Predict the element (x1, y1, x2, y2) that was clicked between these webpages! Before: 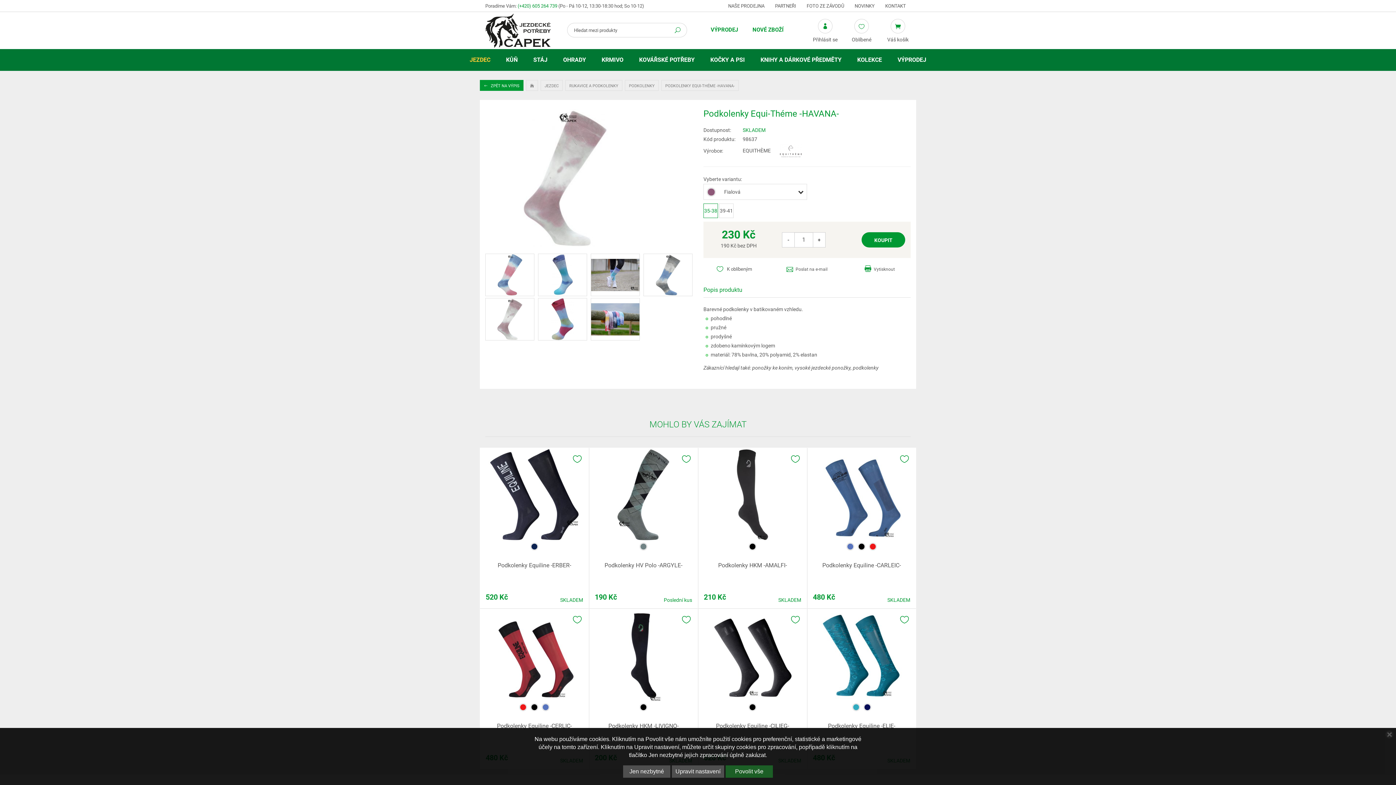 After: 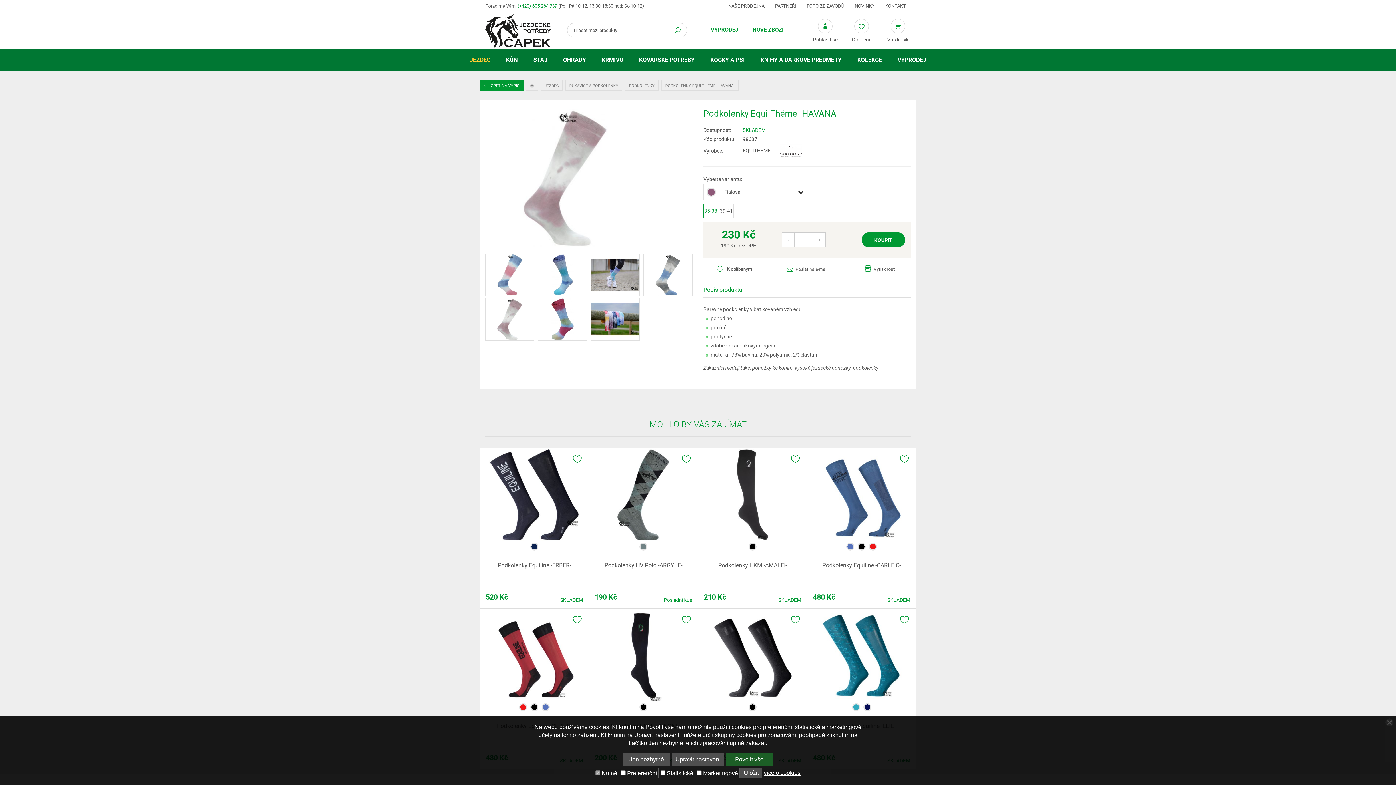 Action: label: Upravit nastavení bbox: (672, 765, 724, 778)